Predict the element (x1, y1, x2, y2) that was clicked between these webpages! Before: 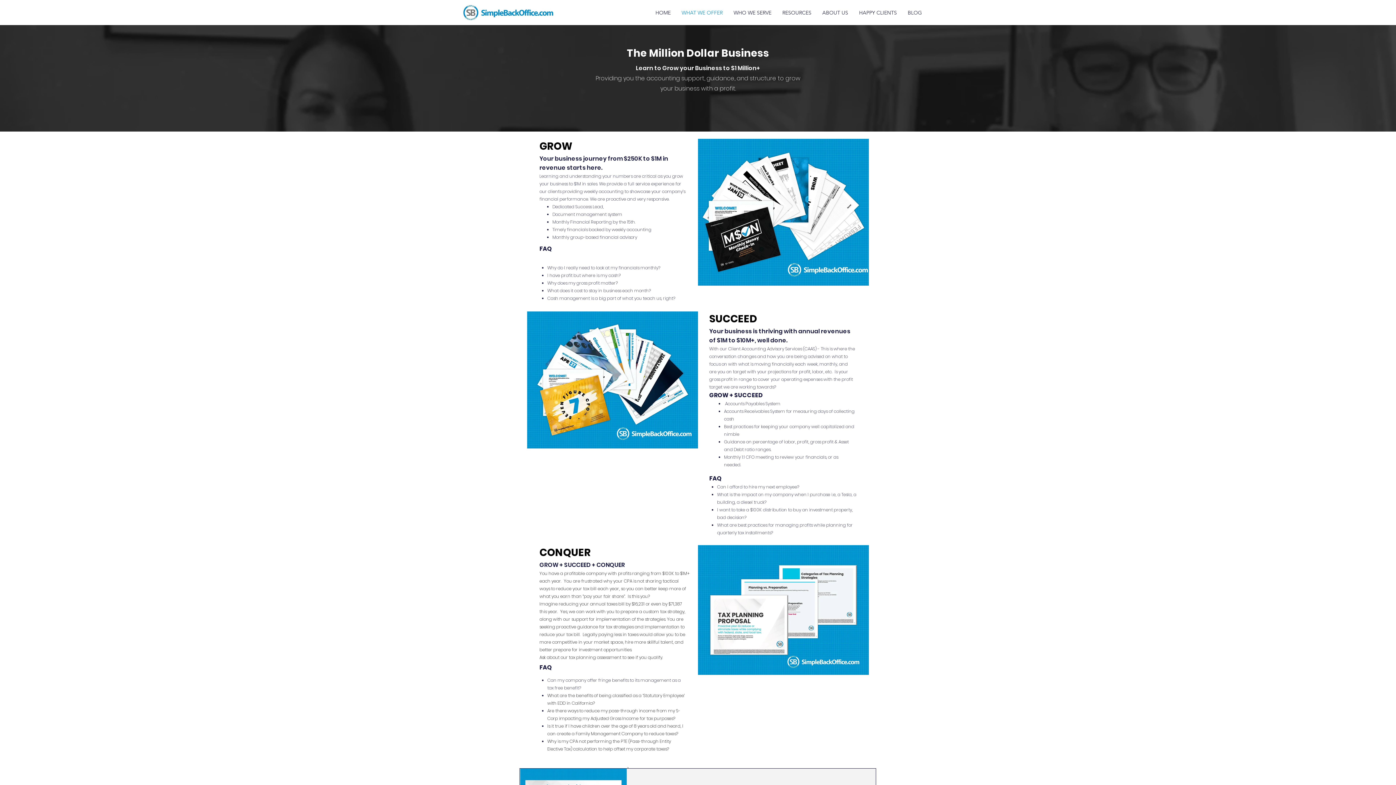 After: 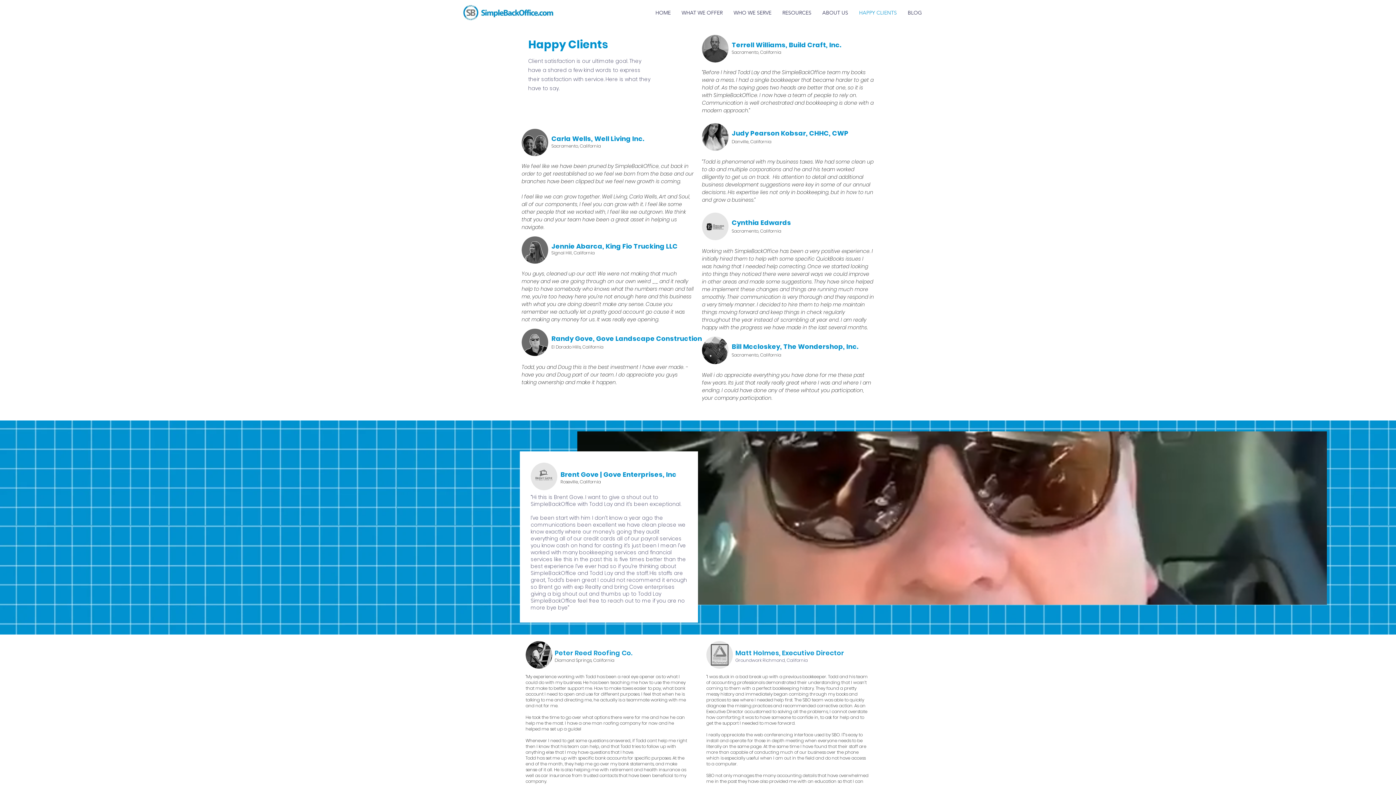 Action: bbox: (853, 4, 902, 21) label: HAPPY CLIENTS